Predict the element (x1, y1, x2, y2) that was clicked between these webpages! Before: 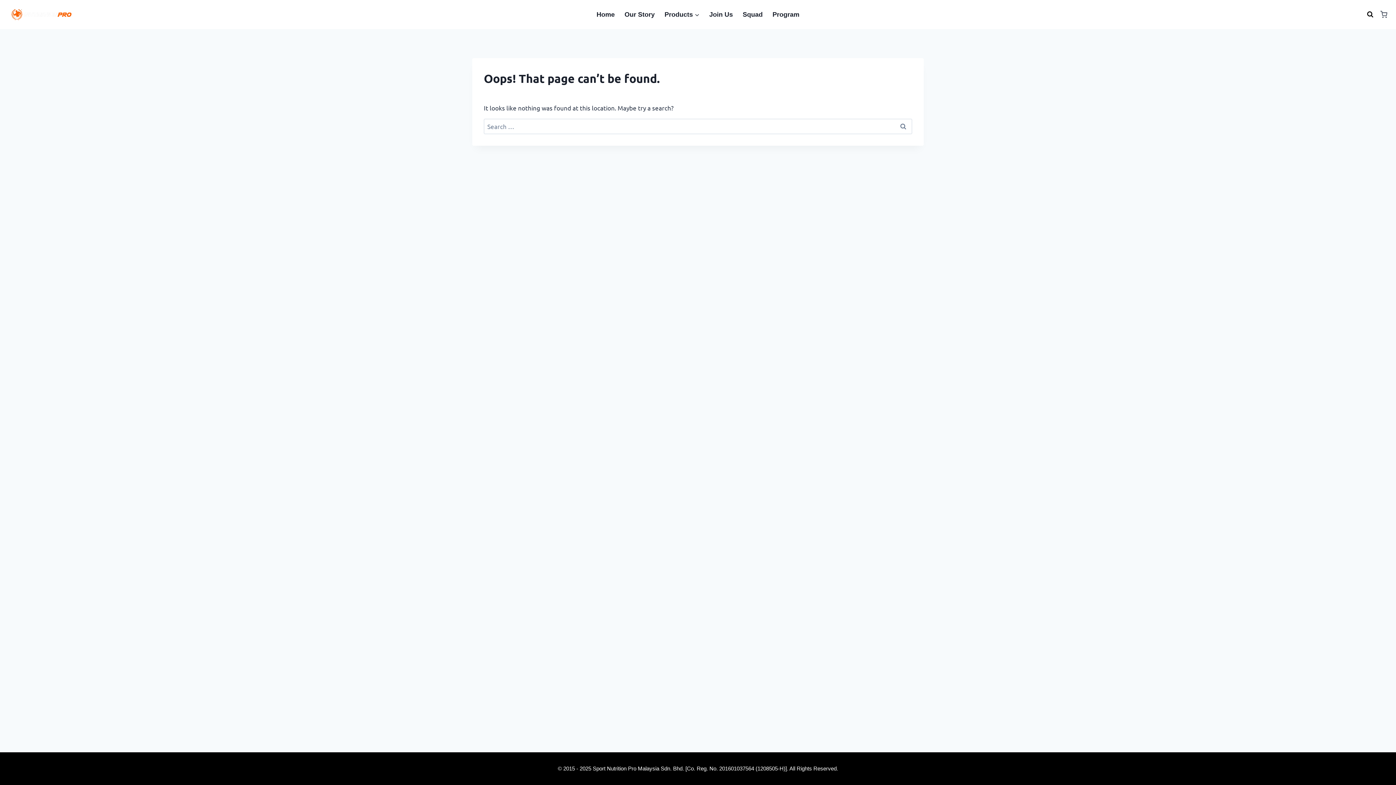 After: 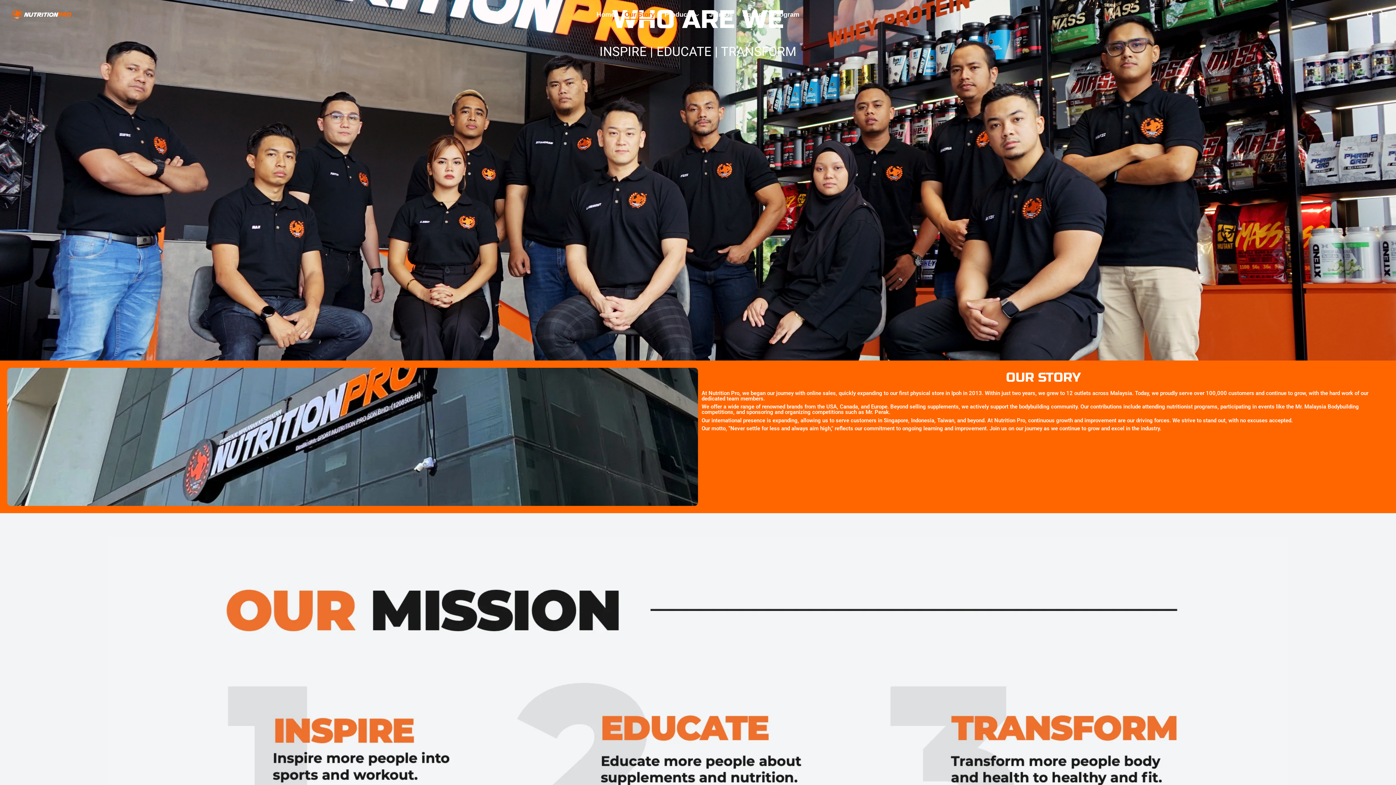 Action: label: Our Story bbox: (619, 9, 659, 19)